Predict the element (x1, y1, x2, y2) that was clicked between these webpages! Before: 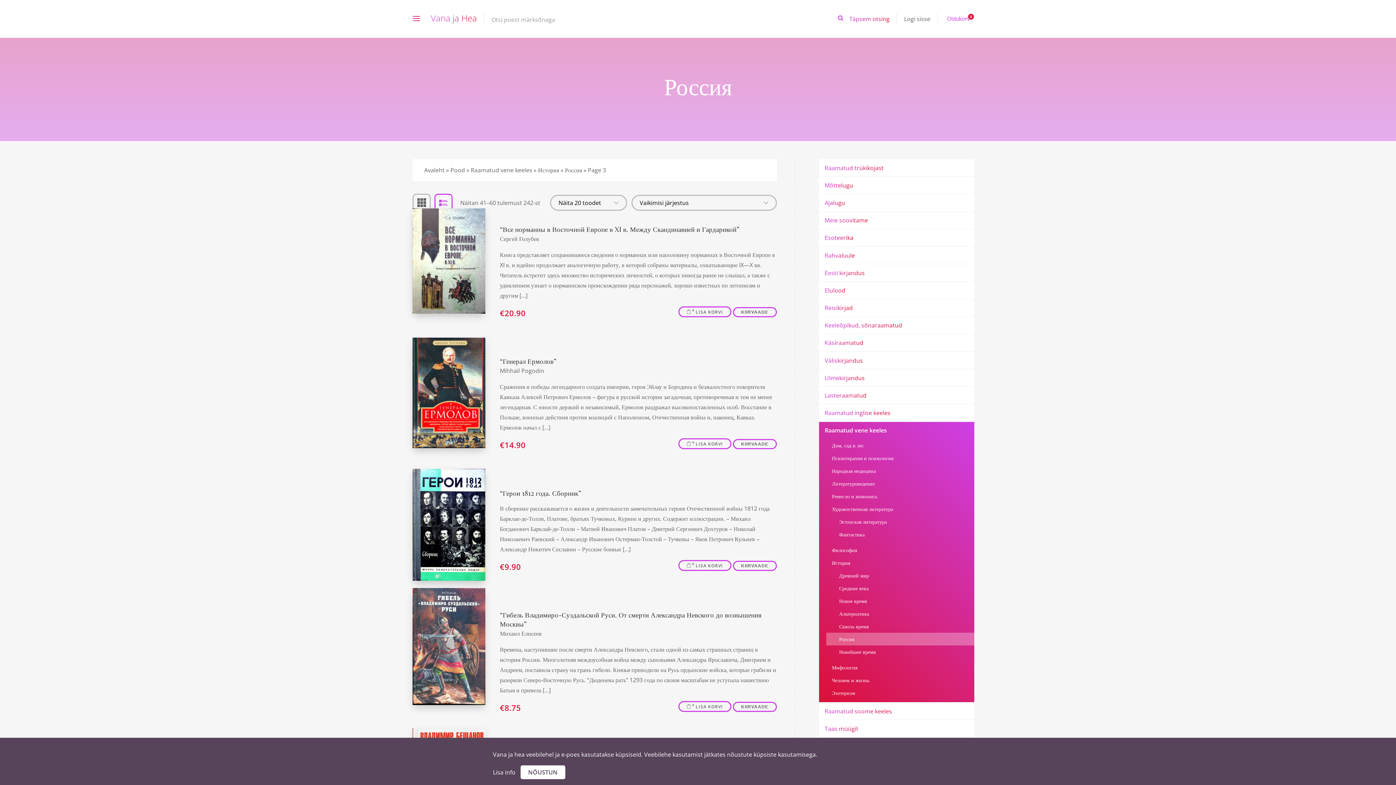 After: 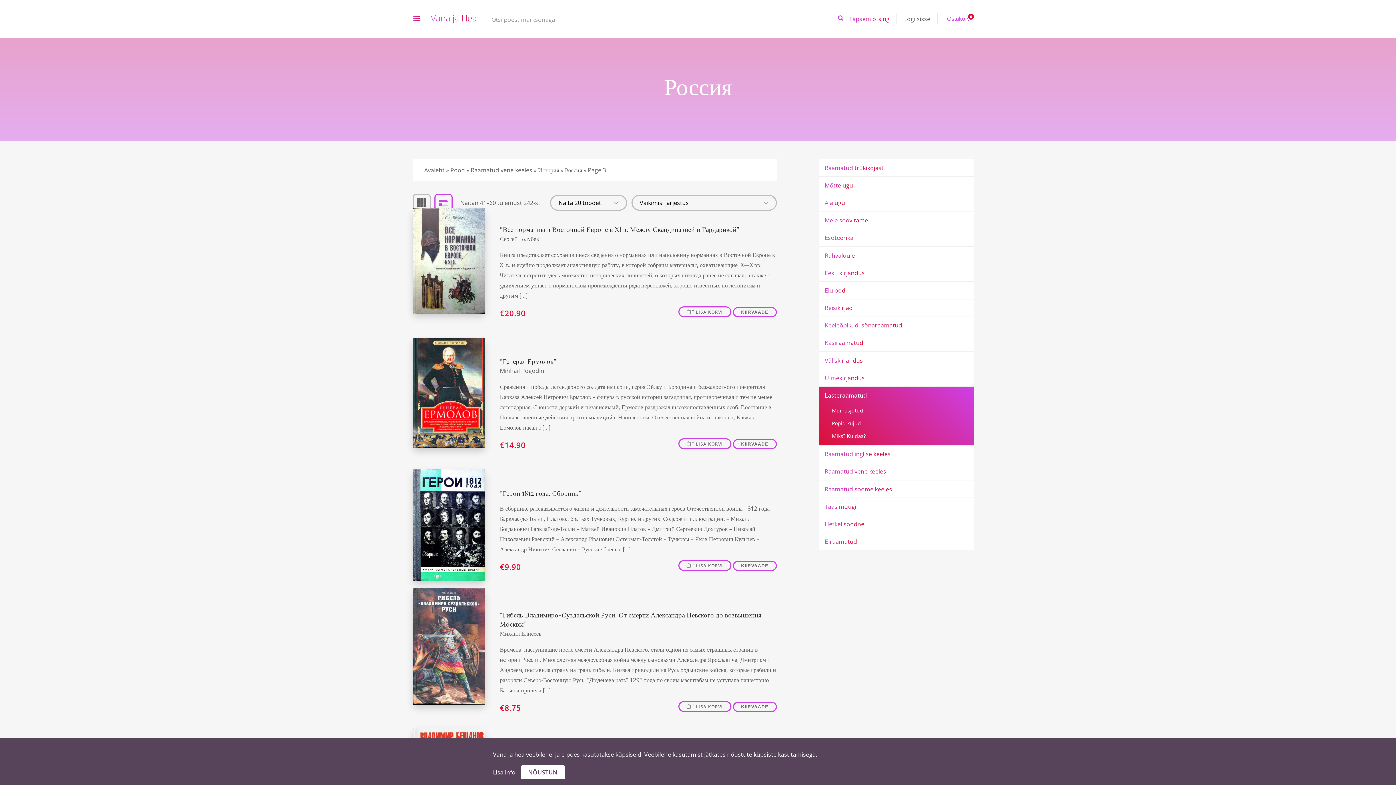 Action: label: Lasteraamatud bbox: (819, 386, 974, 404)